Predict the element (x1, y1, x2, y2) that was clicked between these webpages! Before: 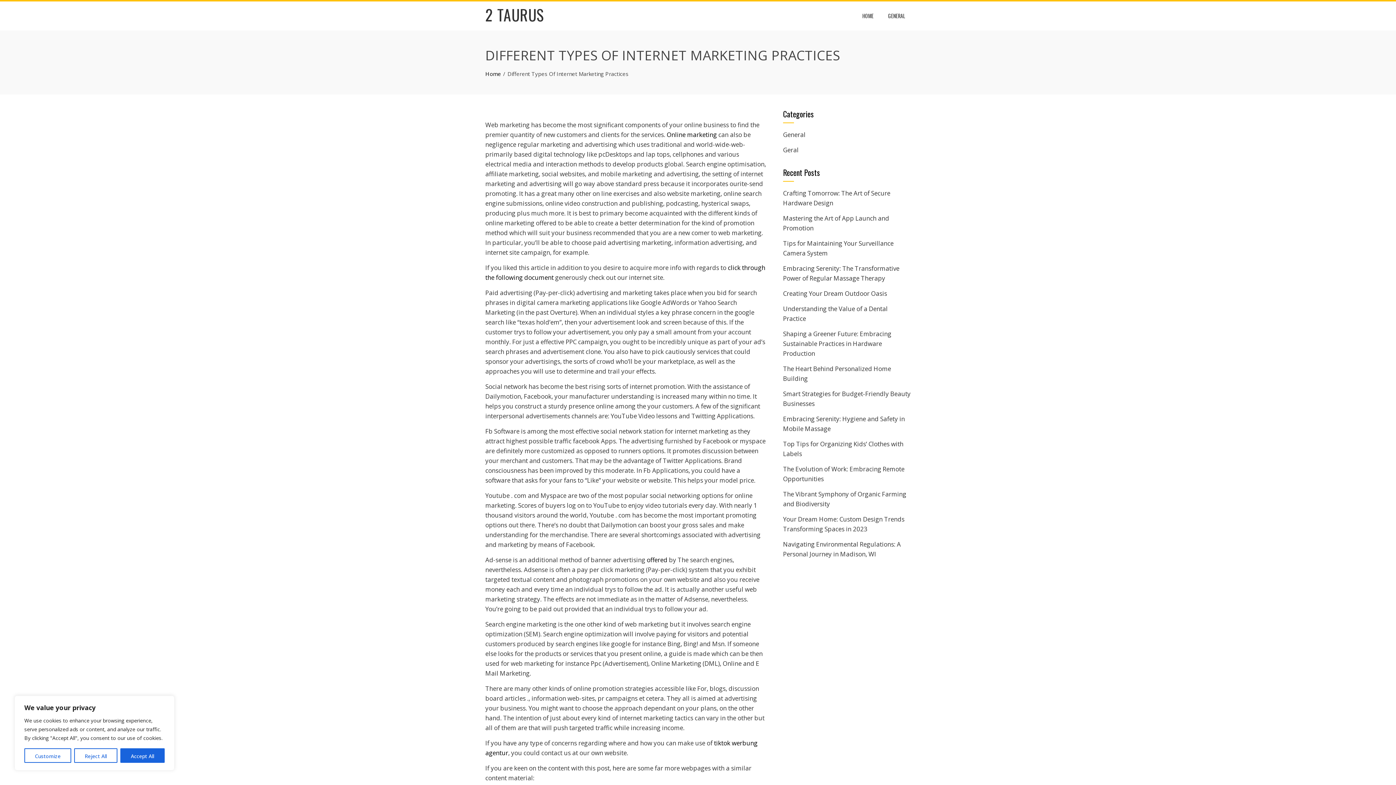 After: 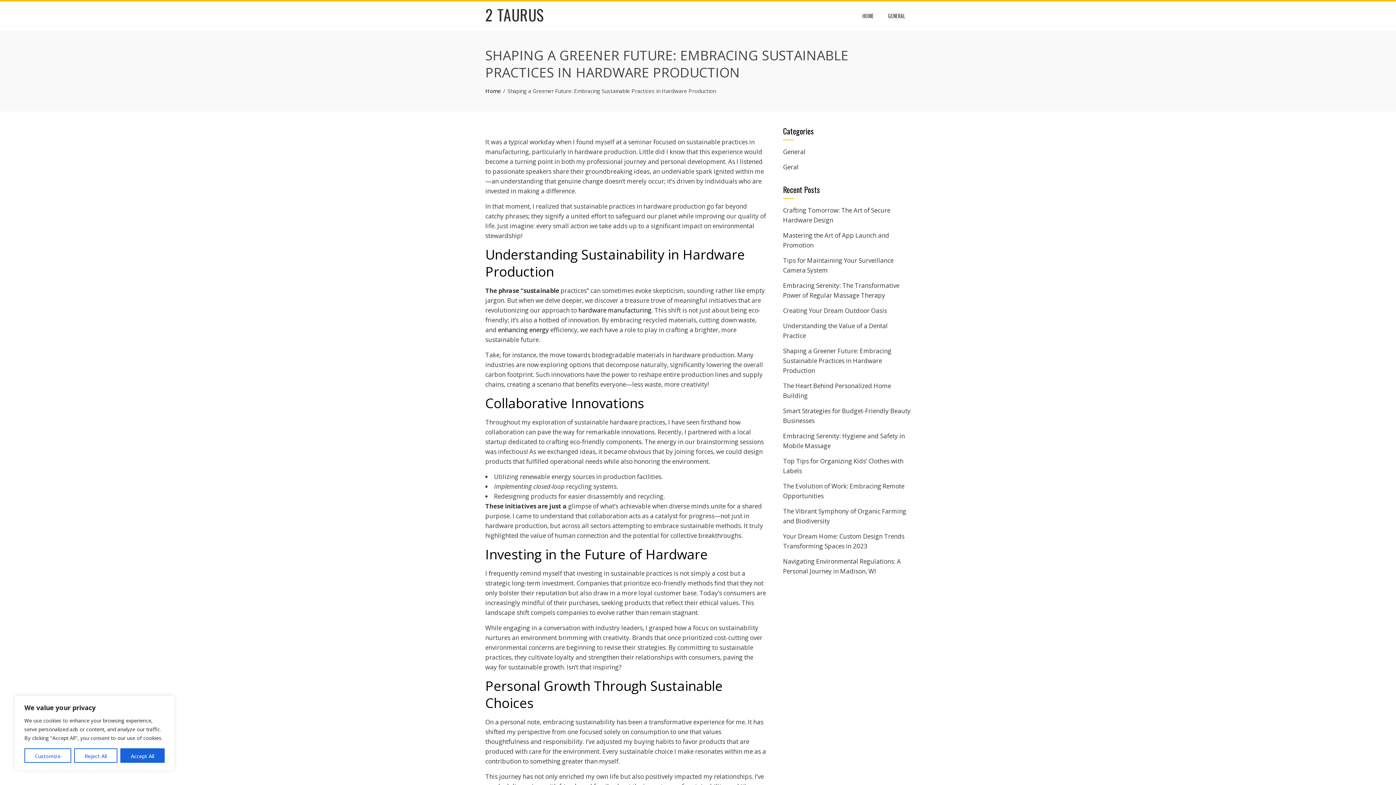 Action: label: Shaping a Greener Future: Embracing Sustainable Practices in Hardware Production bbox: (783, 329, 891, 357)